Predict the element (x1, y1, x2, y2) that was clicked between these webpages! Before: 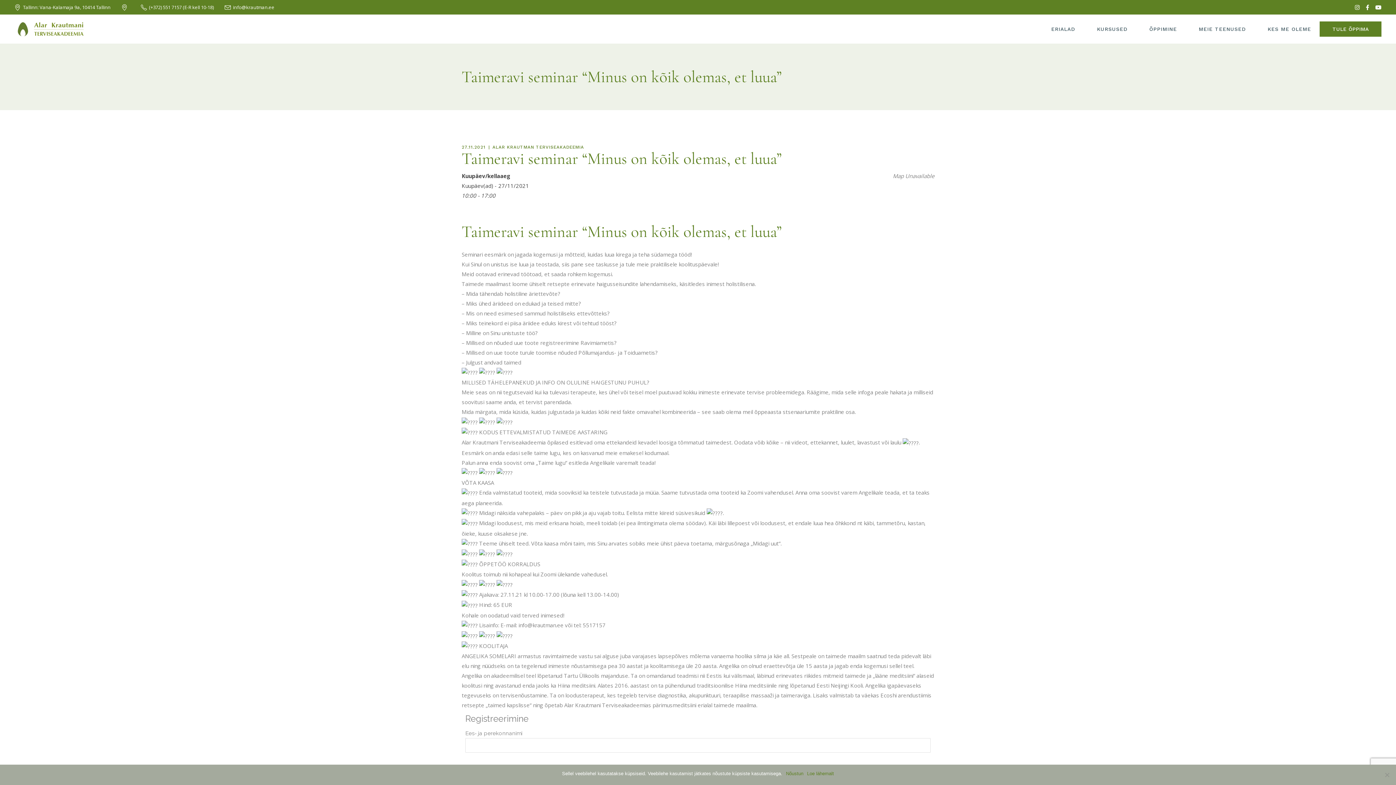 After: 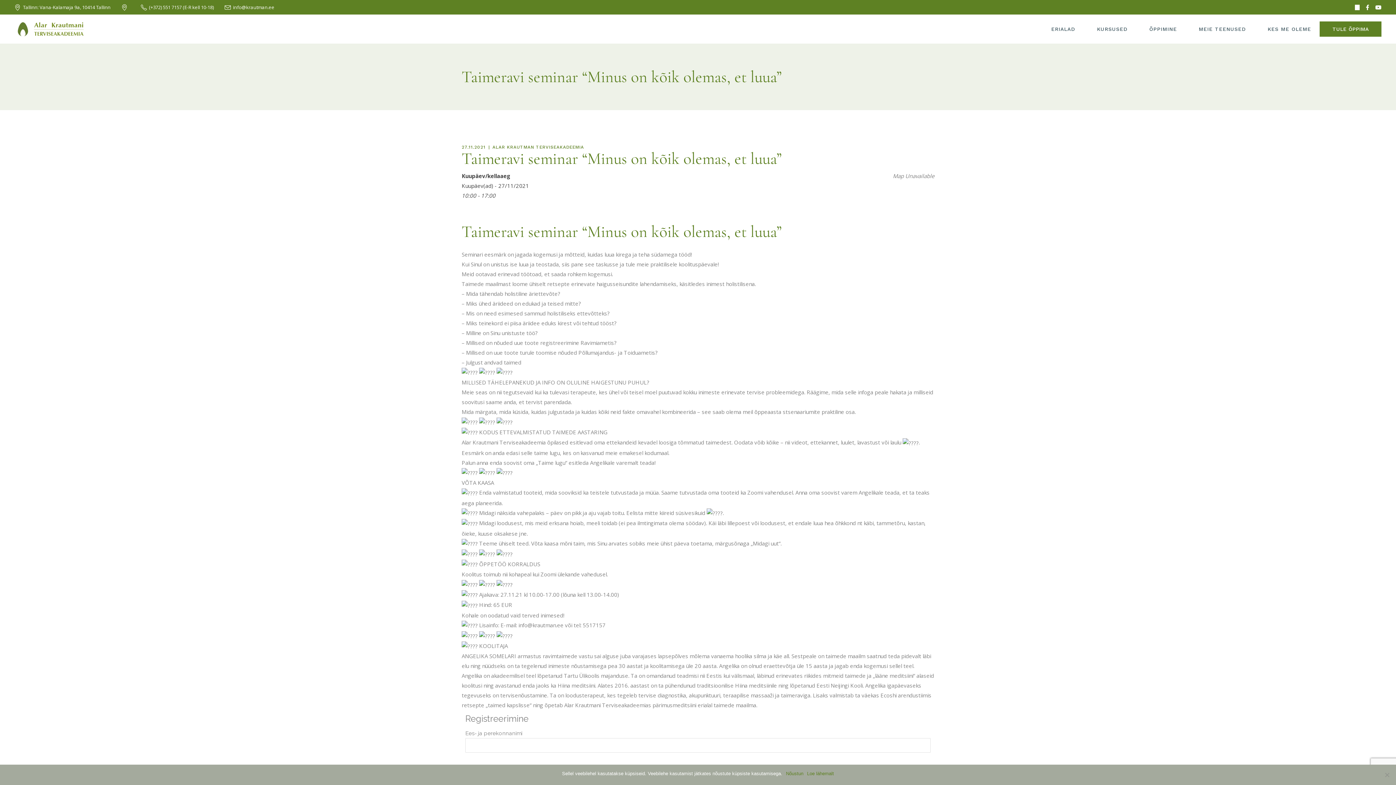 Action: bbox: (1355, 4, 1360, 10)